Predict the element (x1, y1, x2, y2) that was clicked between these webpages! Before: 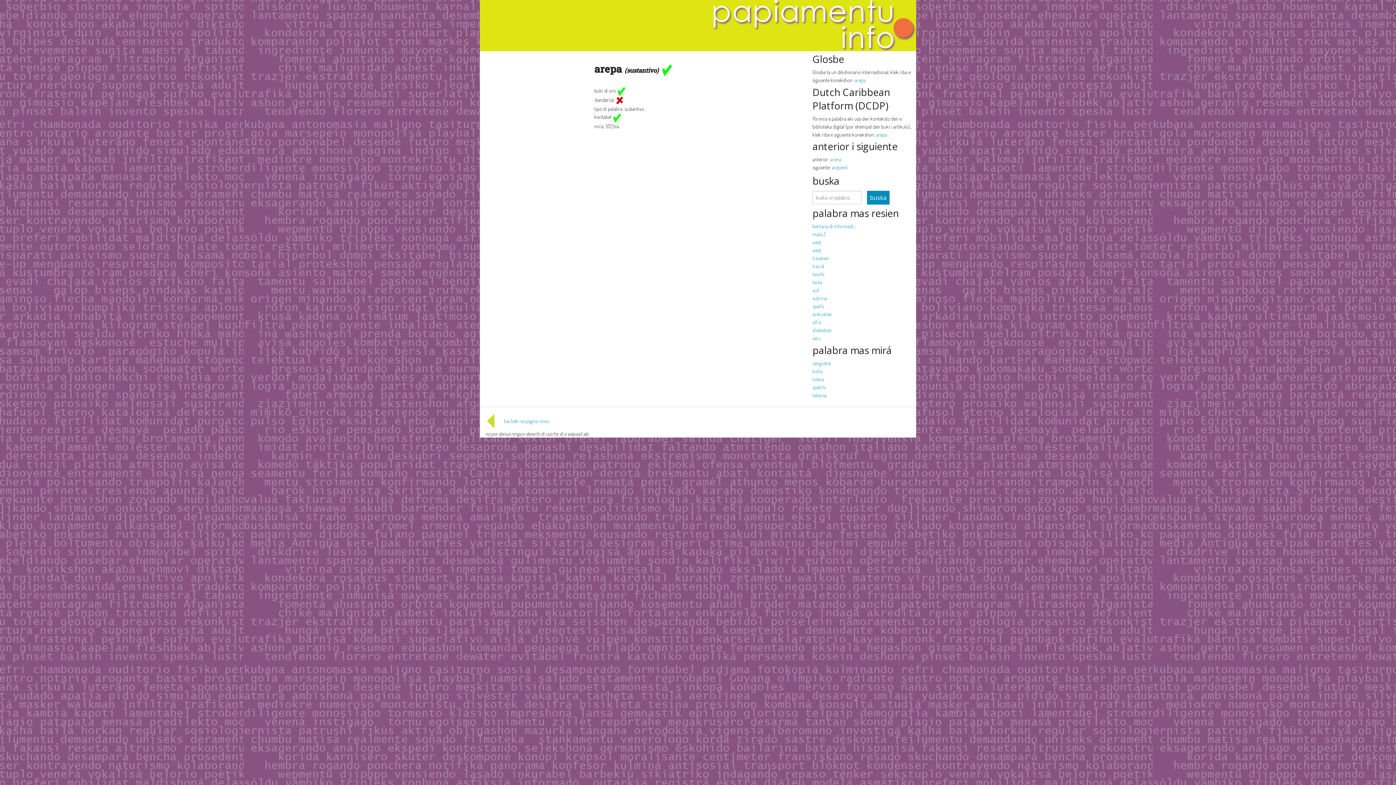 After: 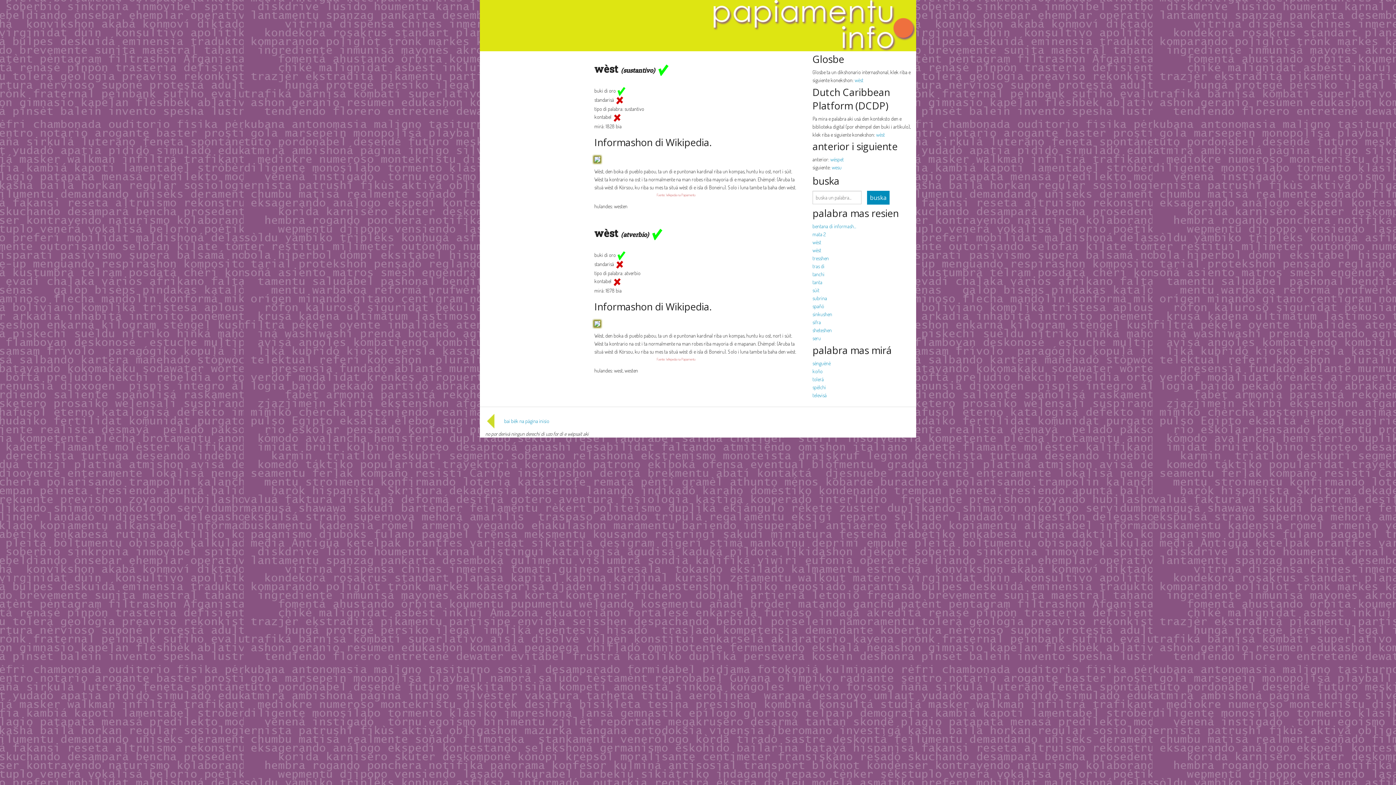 Action: label: wèst bbox: (812, 247, 821, 253)